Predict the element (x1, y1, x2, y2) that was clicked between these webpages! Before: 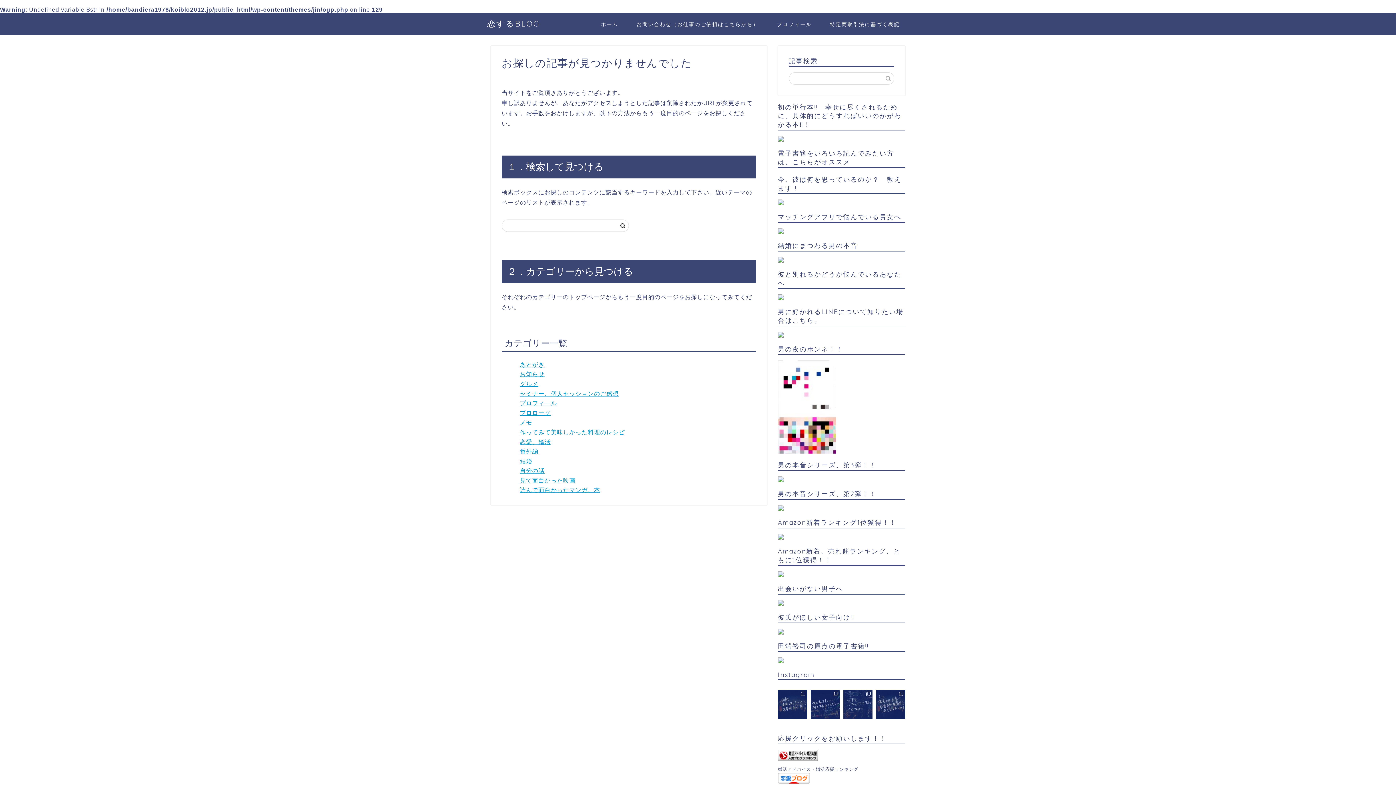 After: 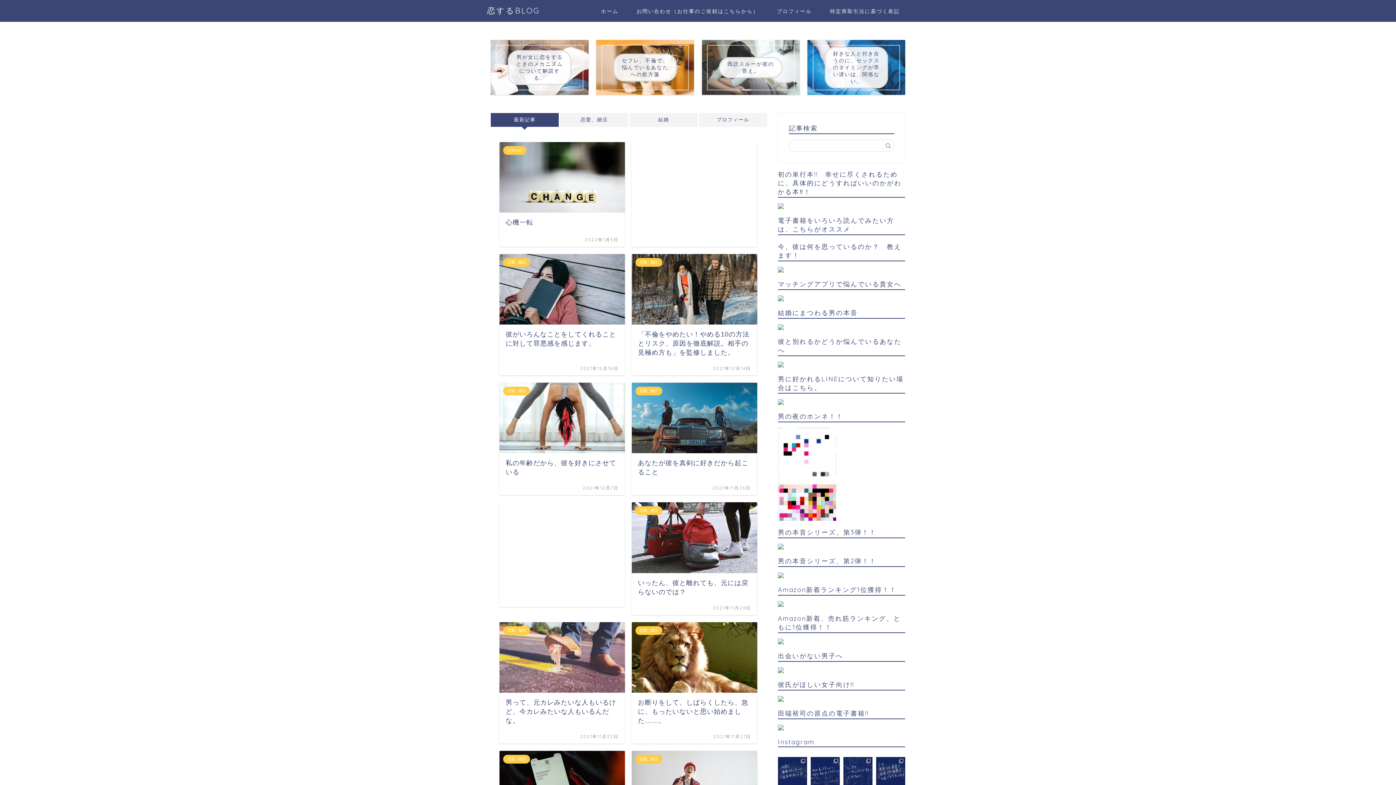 Action: bbox: (487, 18, 539, 28) label: 恋するBLOG